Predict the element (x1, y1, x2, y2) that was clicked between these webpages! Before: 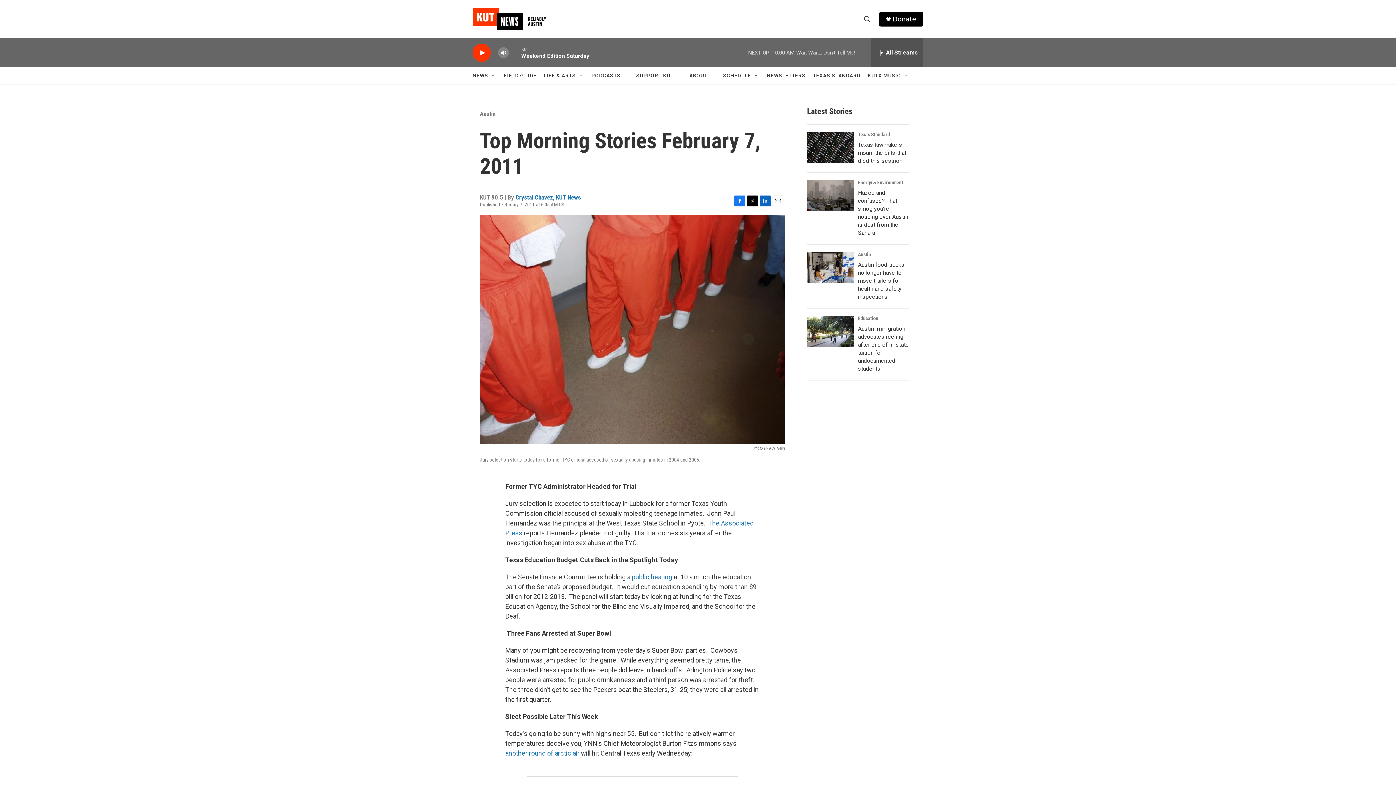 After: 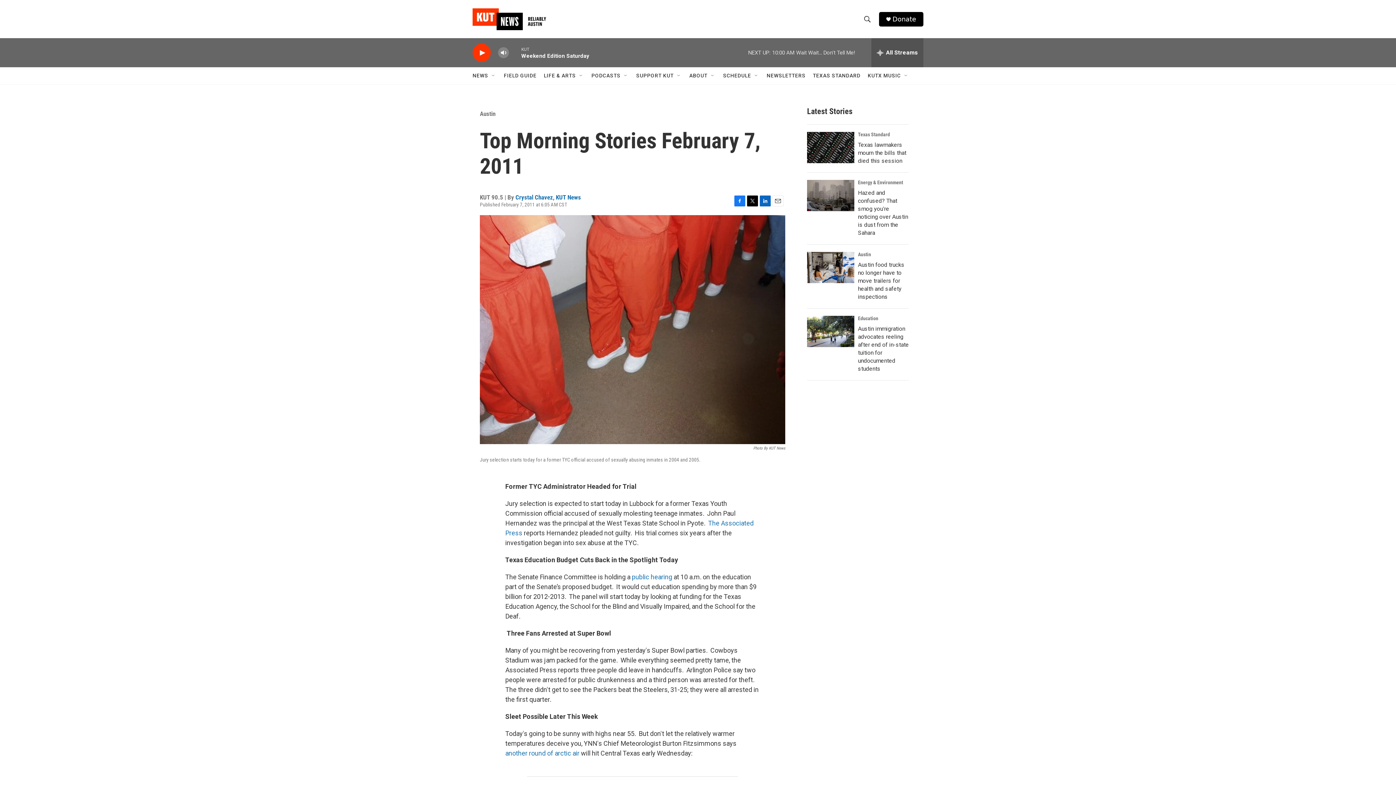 Action: label: Twitter bbox: (747, 195, 758, 206)